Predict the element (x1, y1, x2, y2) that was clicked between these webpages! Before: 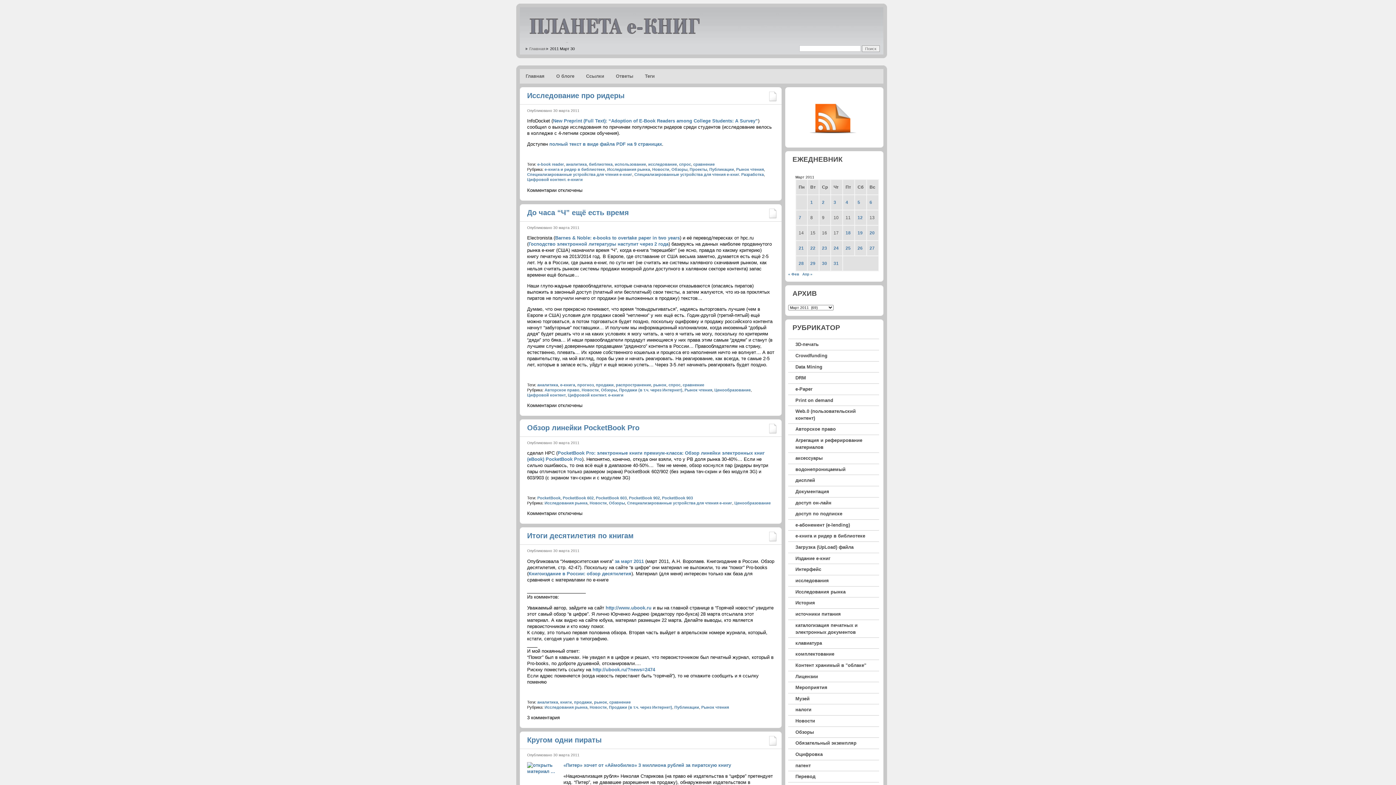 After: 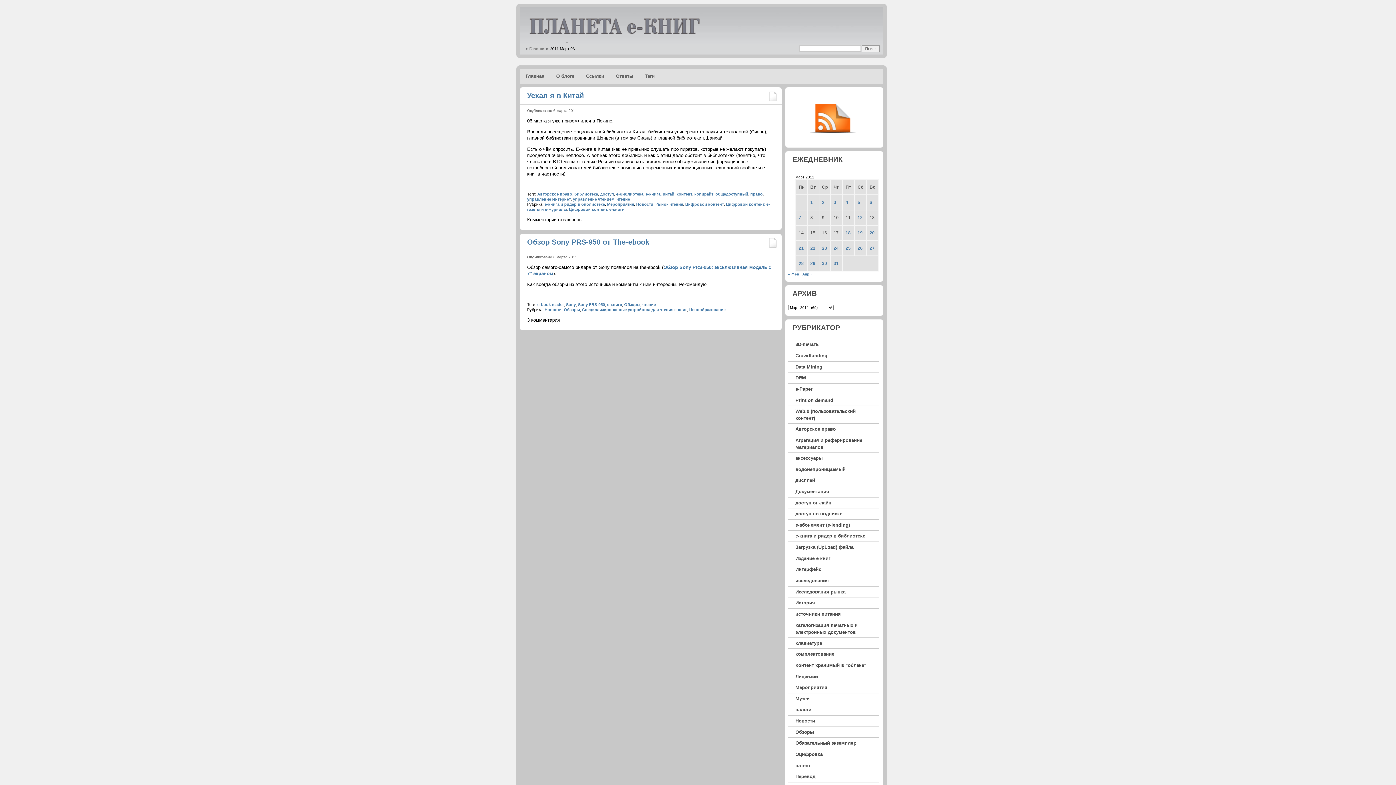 Action: label: Записи, опубликованные 06.03.2011 bbox: (869, 200, 872, 205)